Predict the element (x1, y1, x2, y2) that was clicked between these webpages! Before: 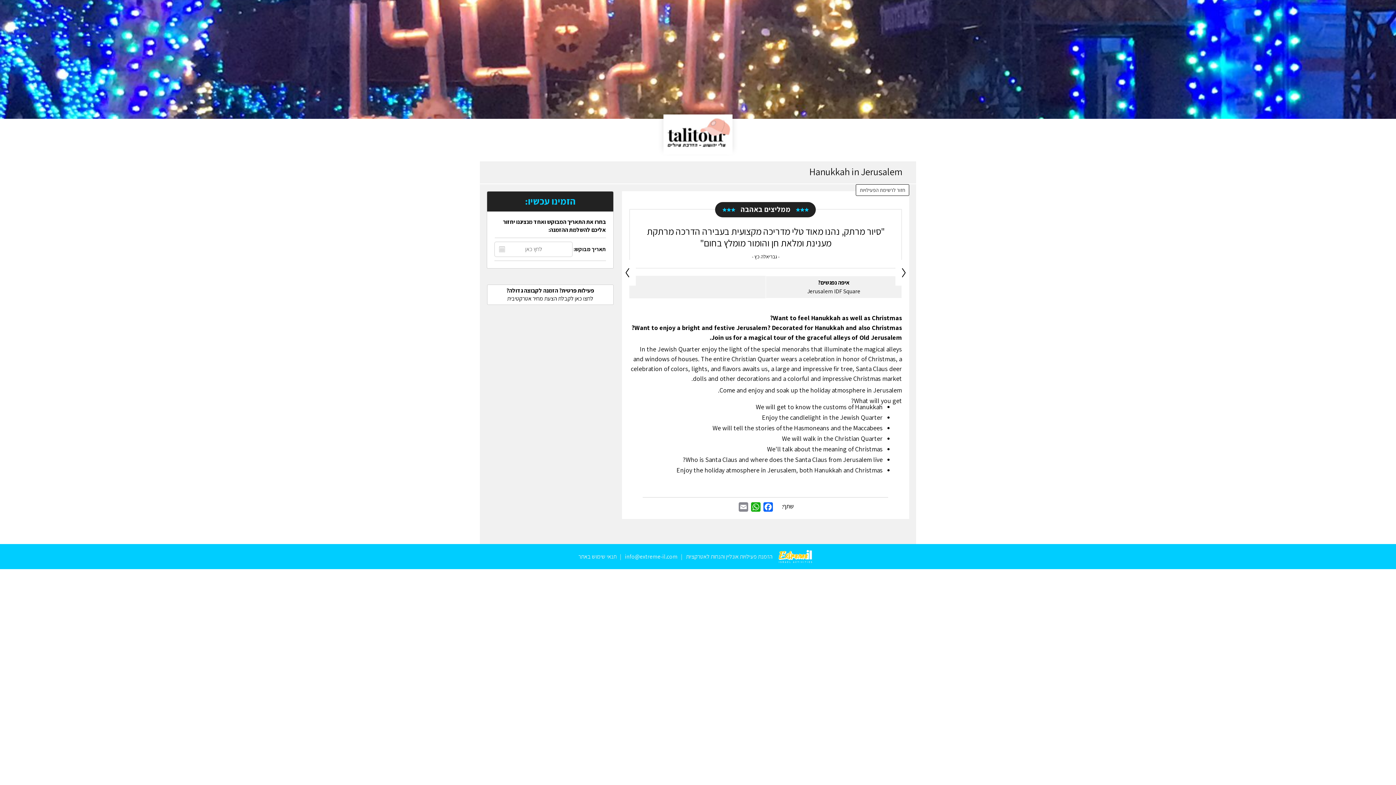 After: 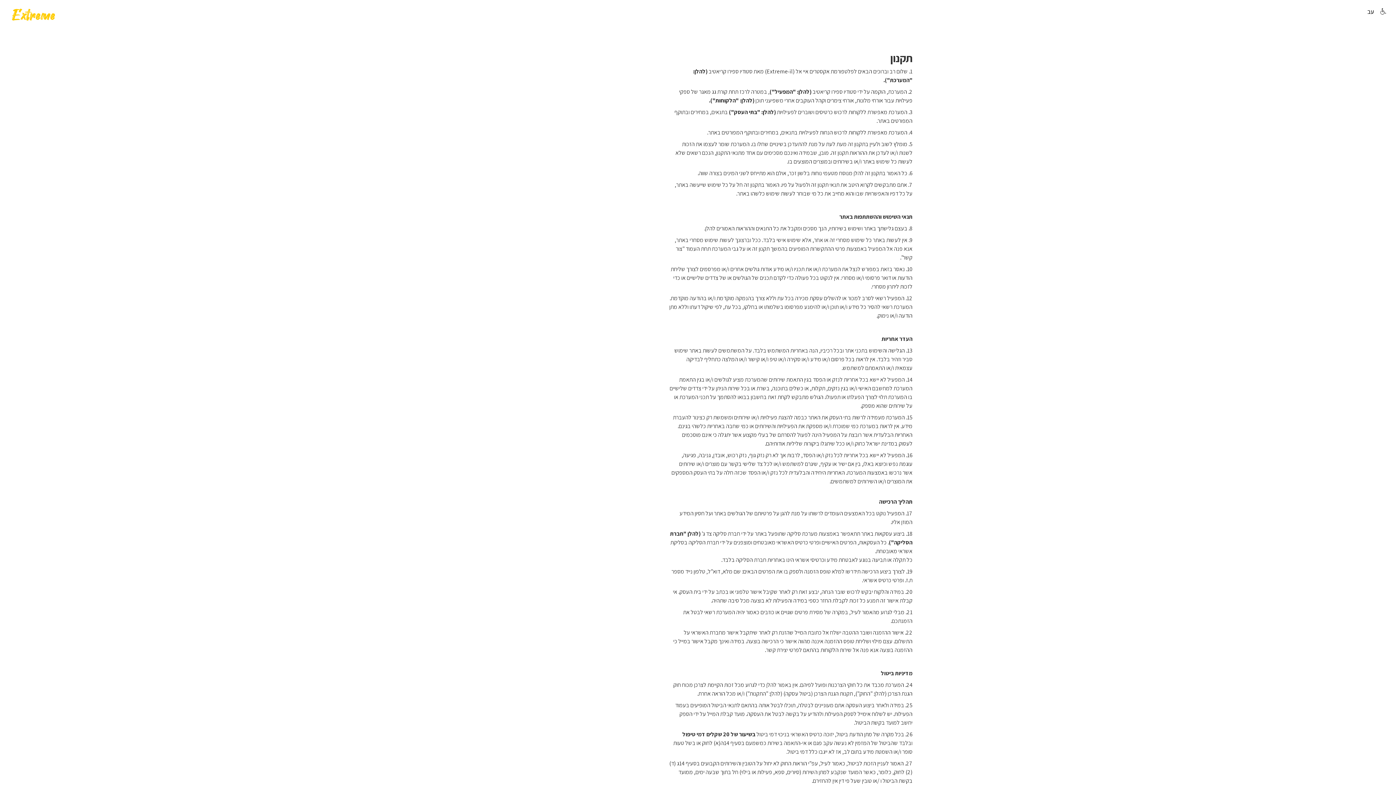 Action: label: תנאי שימוש באתר bbox: (578, 552, 616, 560)